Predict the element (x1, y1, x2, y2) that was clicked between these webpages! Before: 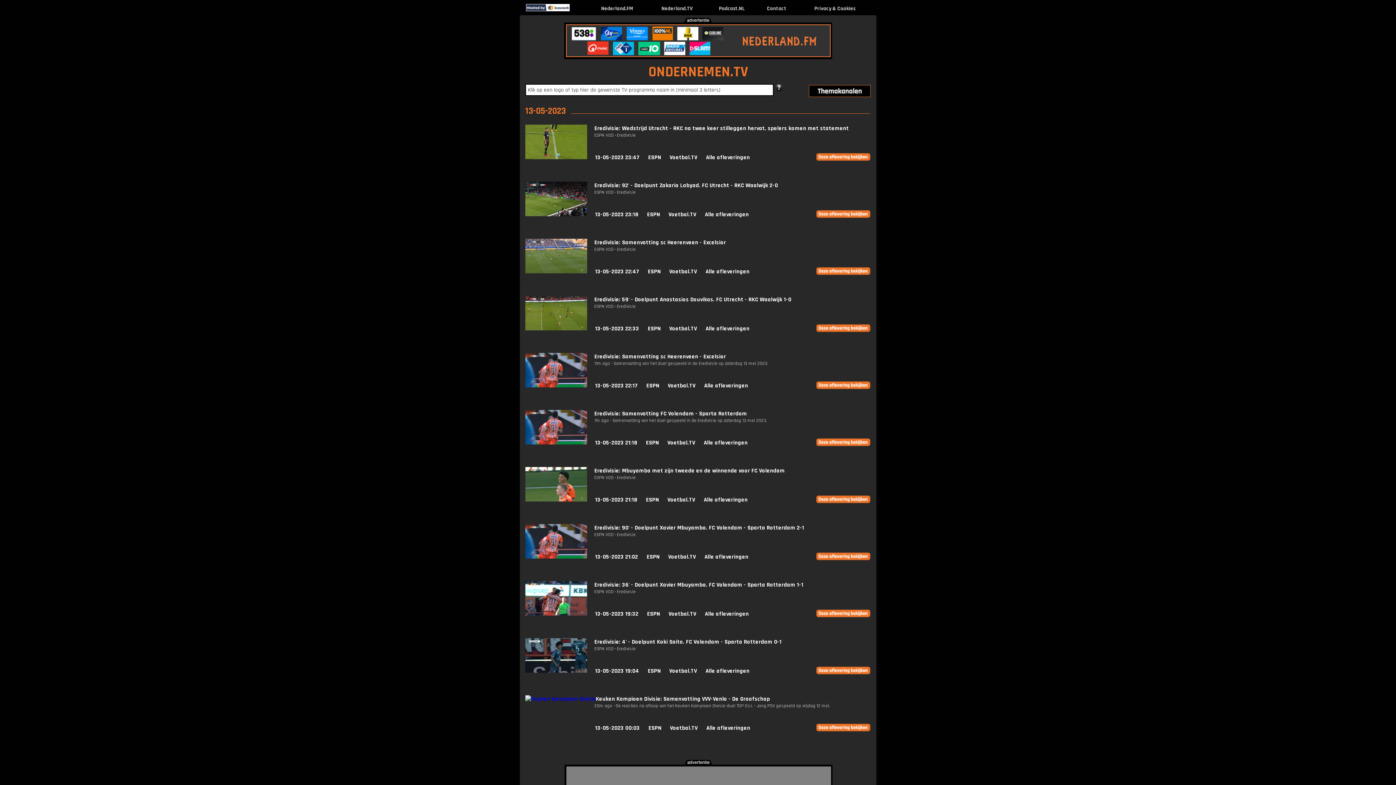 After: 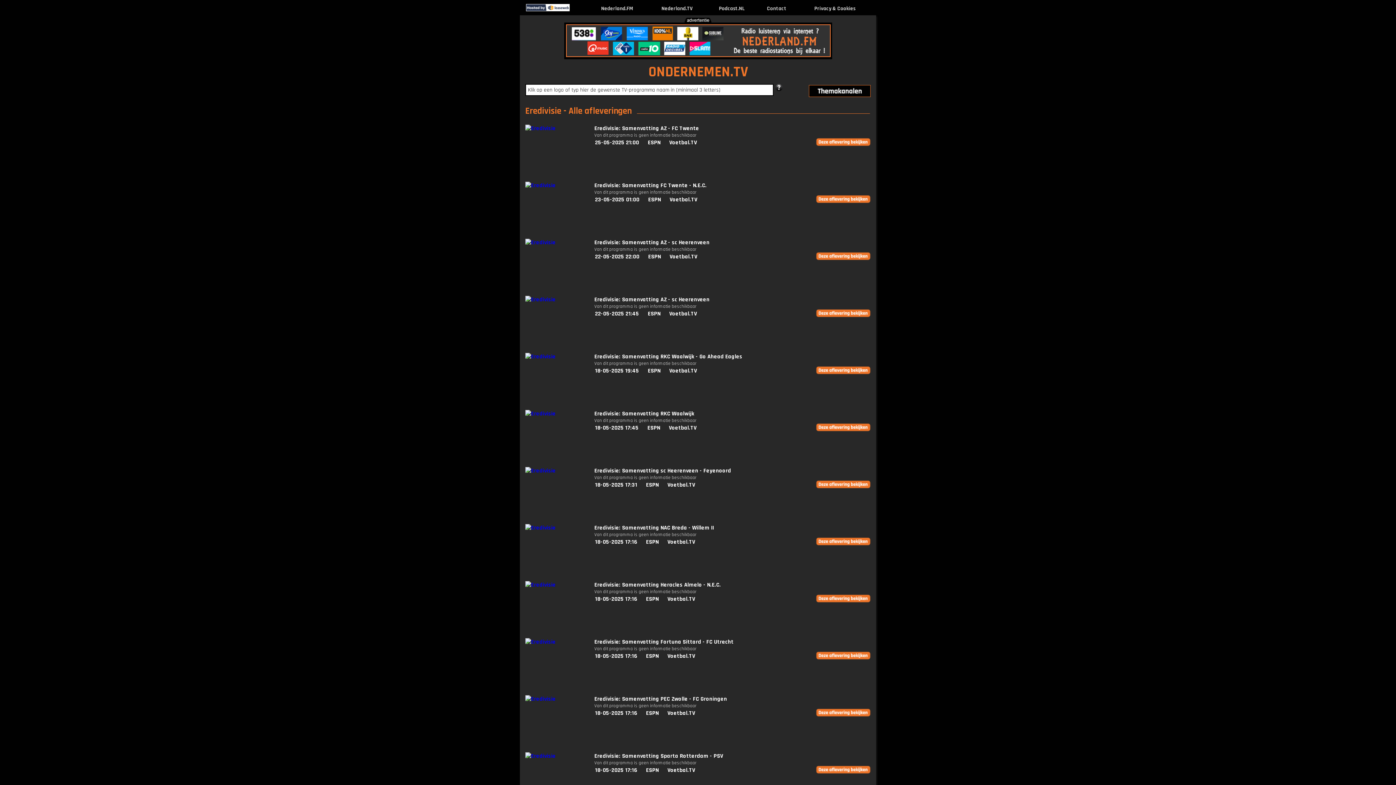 Action: bbox: (816, 210, 870, 219)